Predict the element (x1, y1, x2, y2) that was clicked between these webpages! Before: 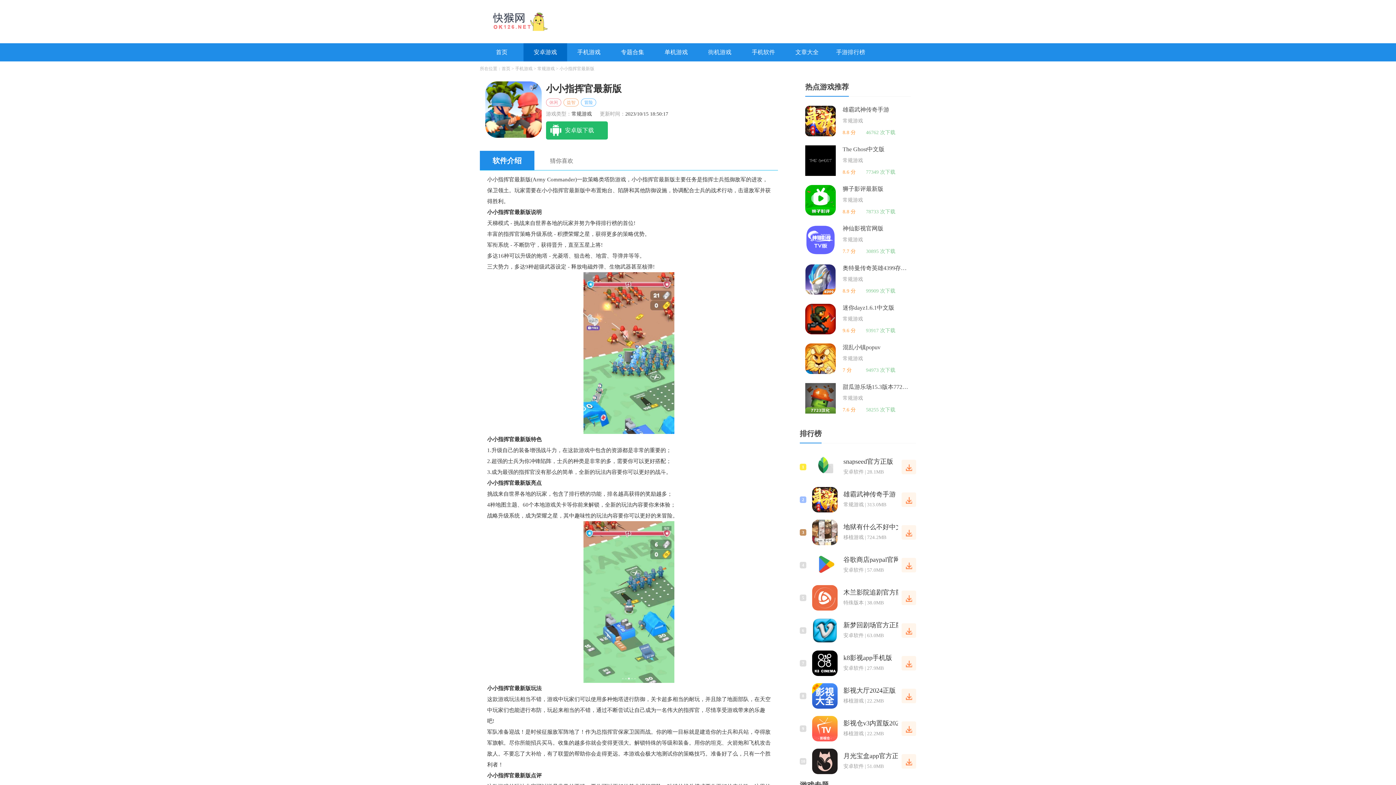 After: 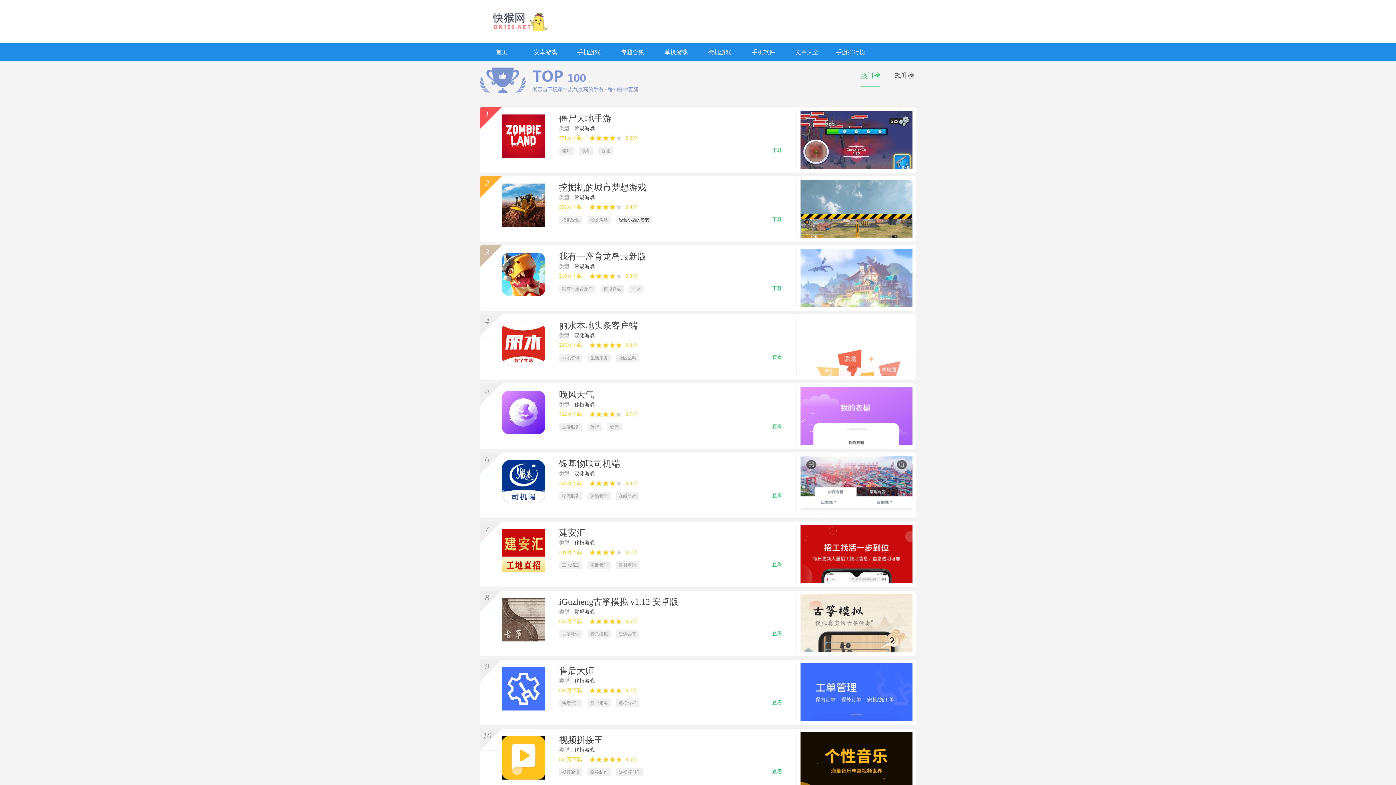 Action: label: 手游排行榜 bbox: (829, 43, 872, 61)